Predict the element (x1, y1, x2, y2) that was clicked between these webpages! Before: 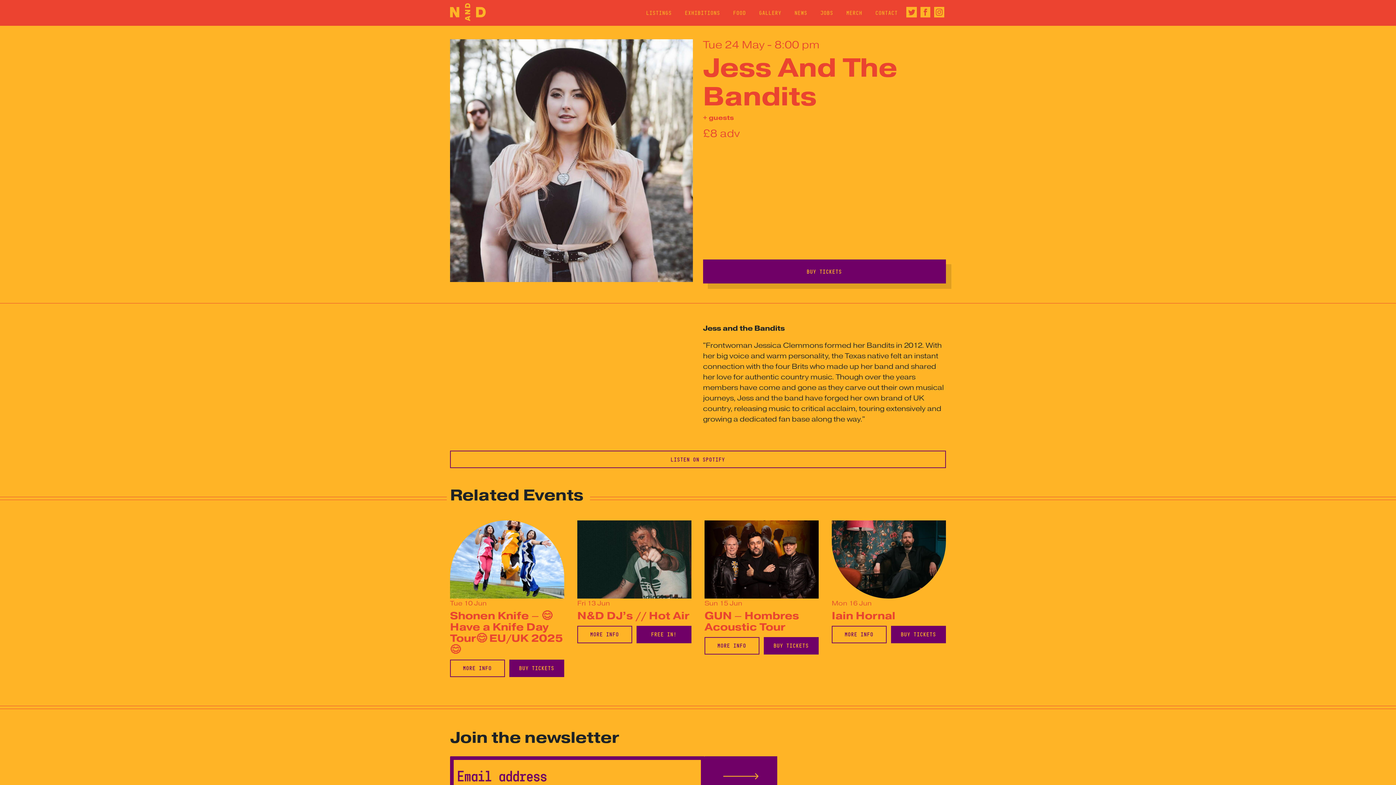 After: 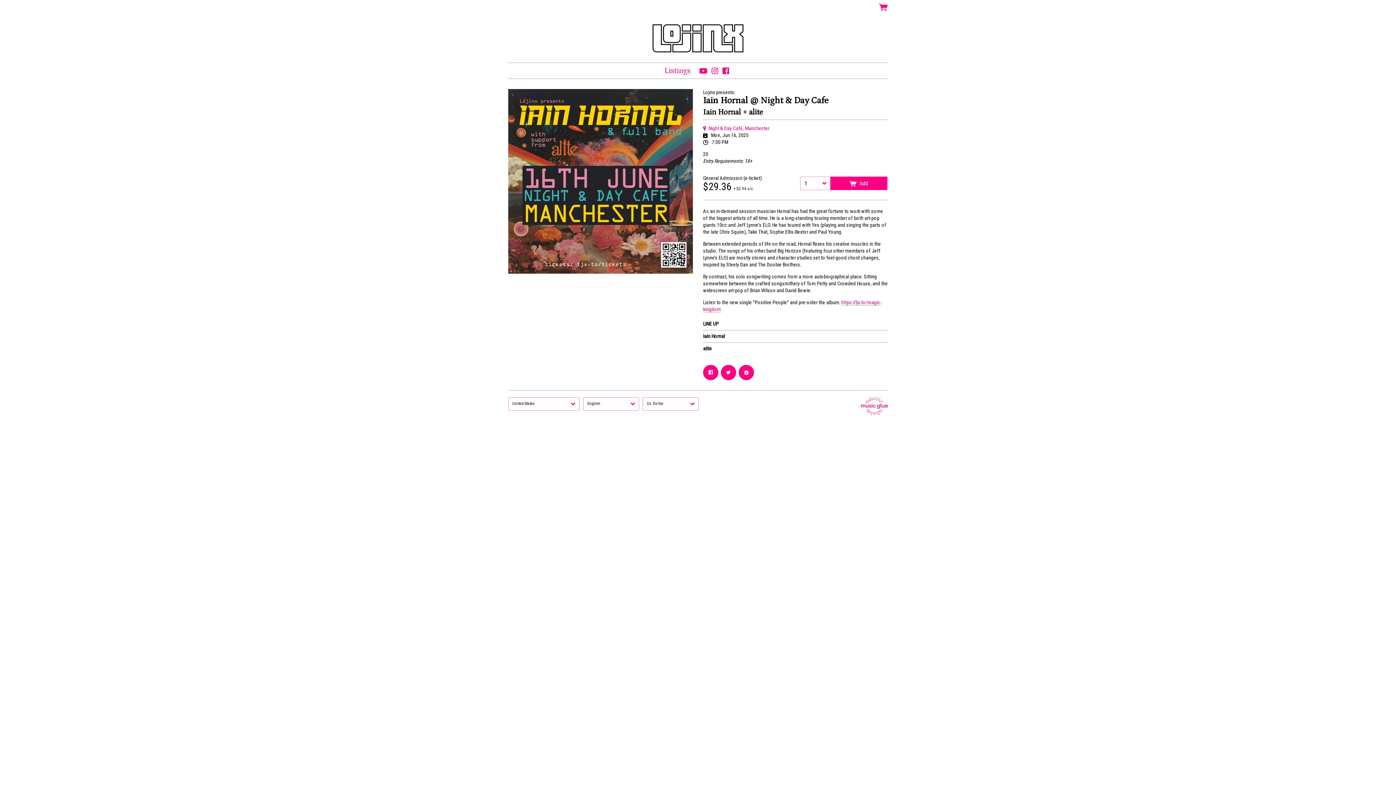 Action: bbox: (891, 626, 946, 643) label: BUY TICKETS